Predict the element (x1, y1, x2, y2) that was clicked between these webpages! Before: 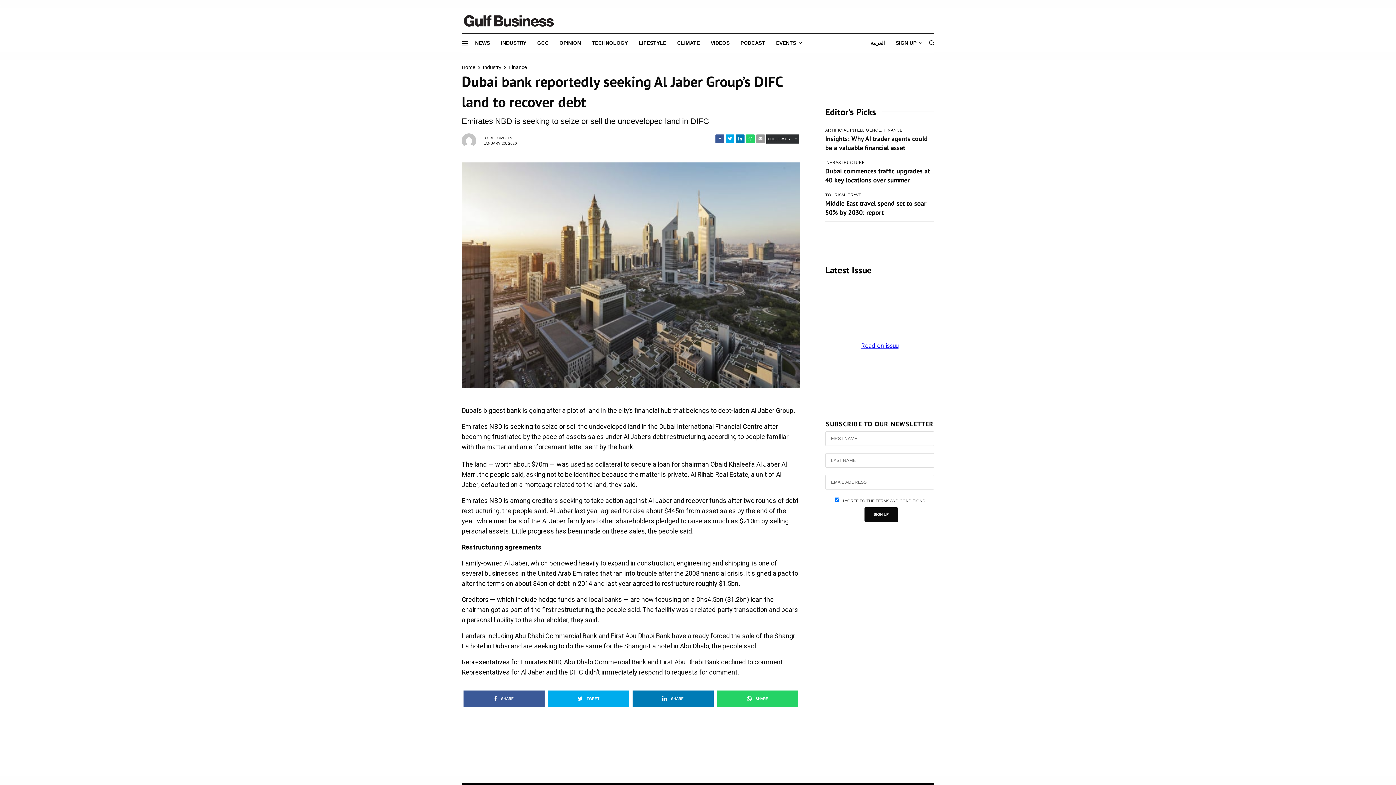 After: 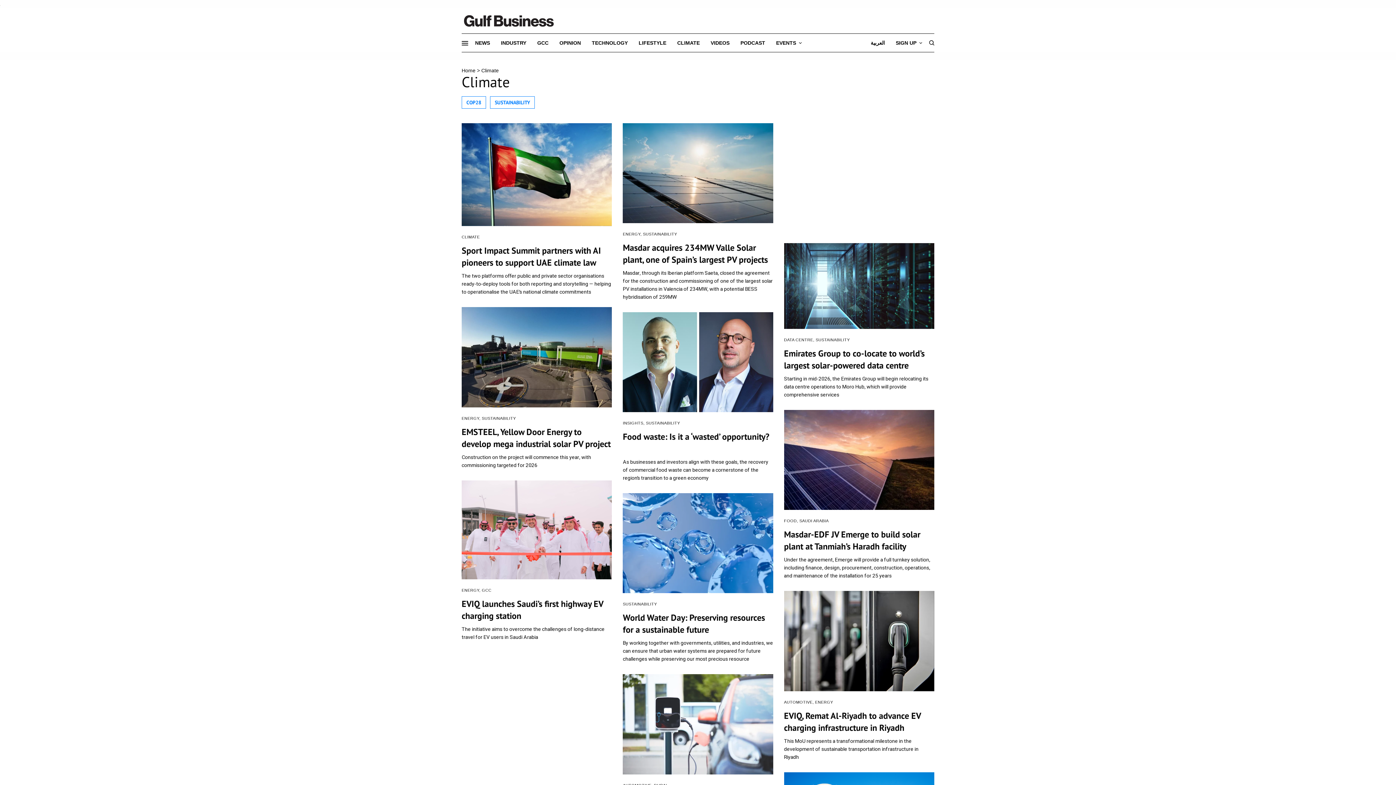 Action: bbox: (677, 51, 699, 62) label: CLIMATE